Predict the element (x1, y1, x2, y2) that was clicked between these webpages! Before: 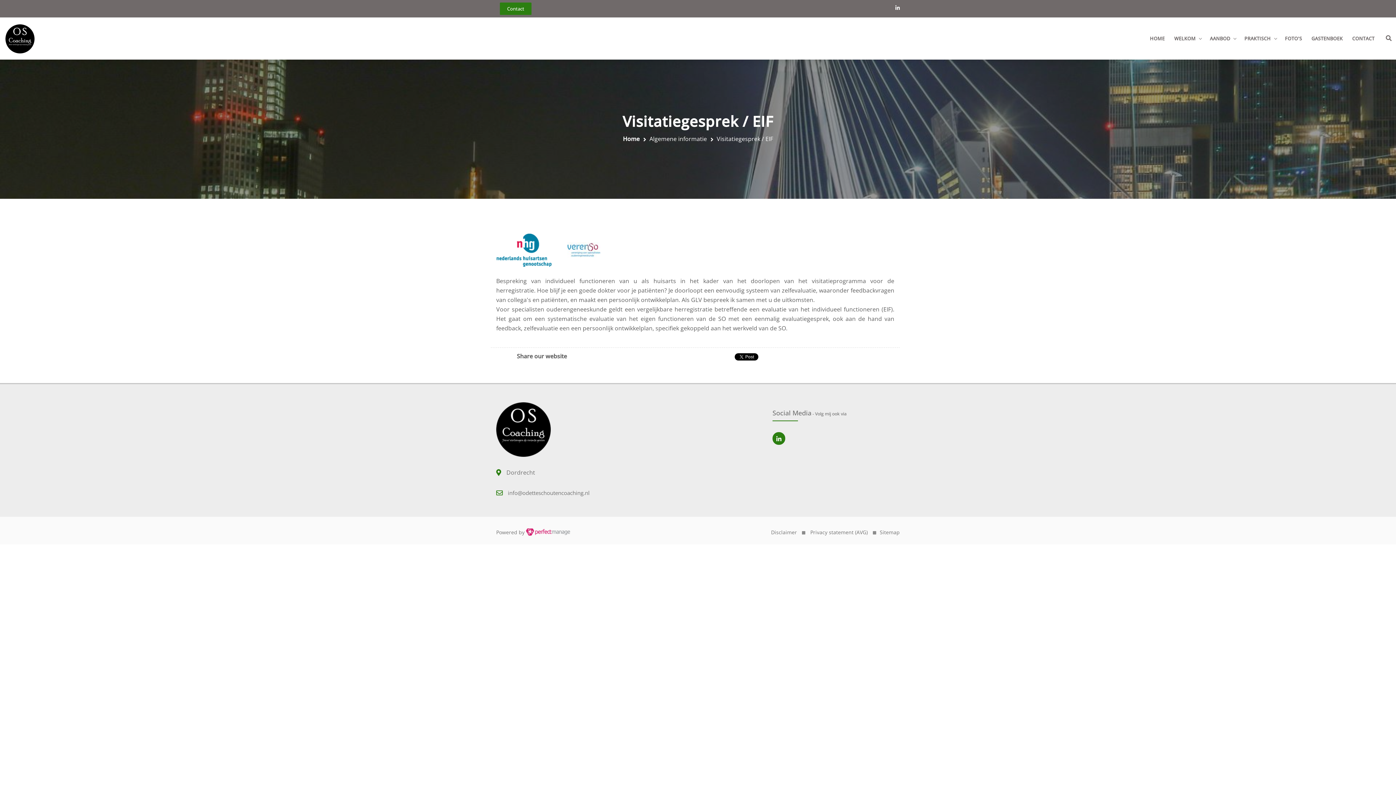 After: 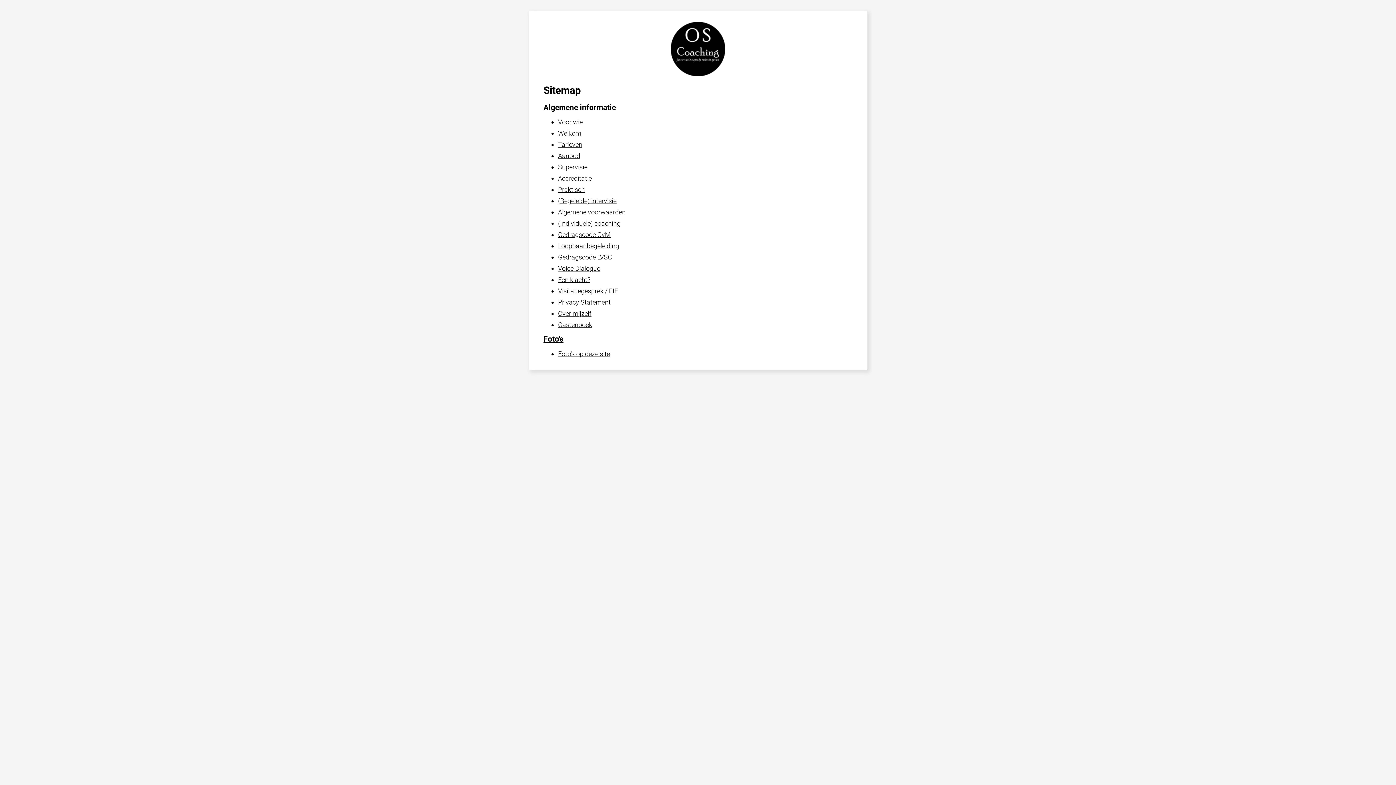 Action: label: Sitemap bbox: (880, 528, 900, 535)